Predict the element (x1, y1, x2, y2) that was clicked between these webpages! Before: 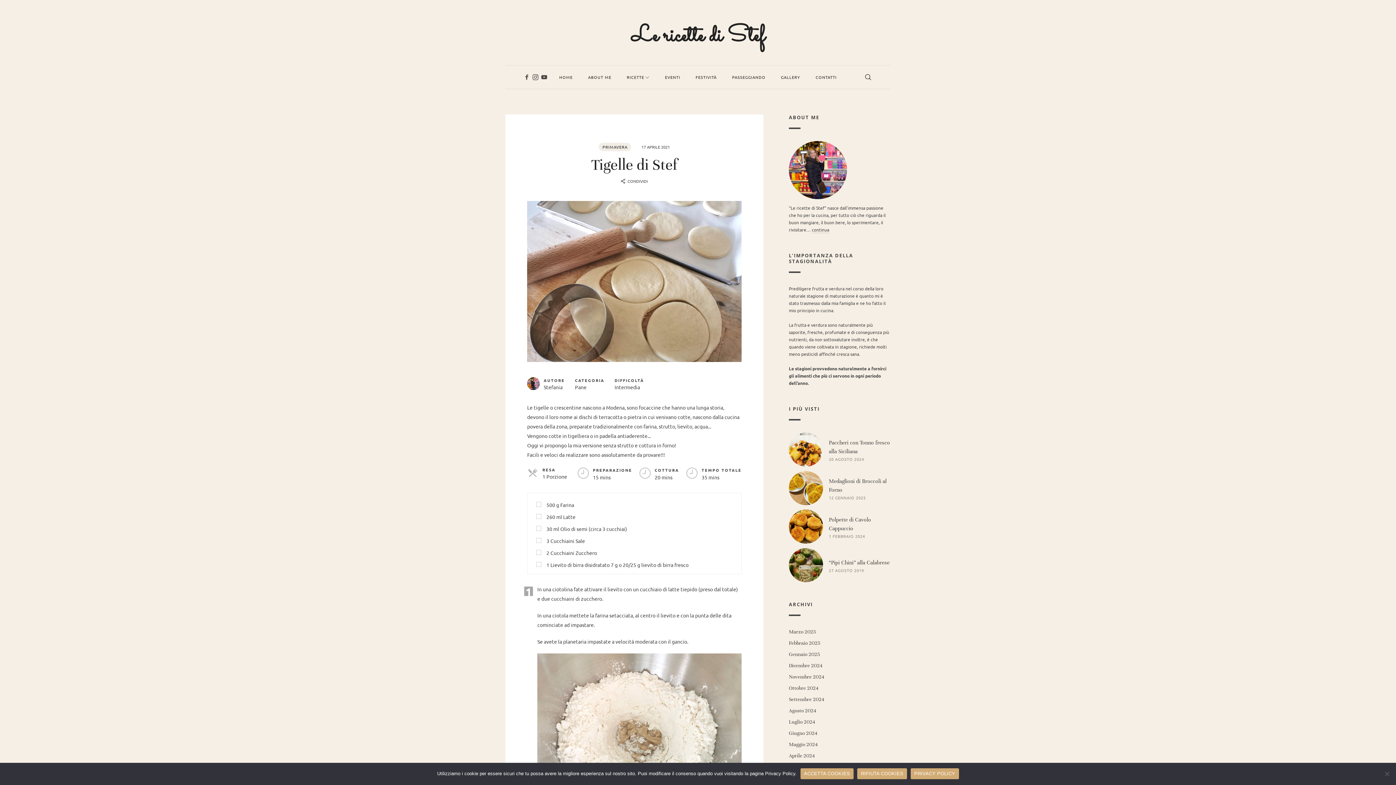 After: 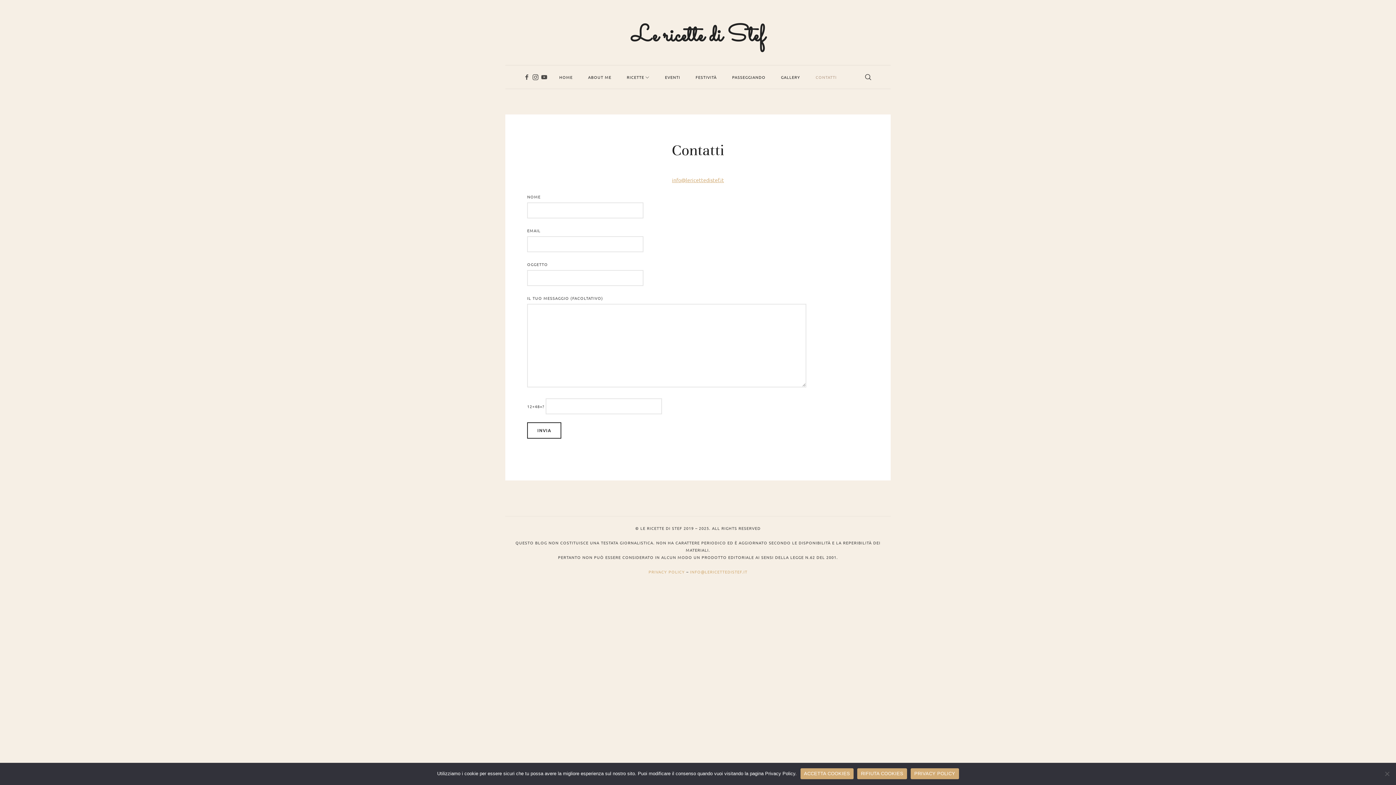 Action: bbox: (815, 65, 836, 88) label: CONTATTI